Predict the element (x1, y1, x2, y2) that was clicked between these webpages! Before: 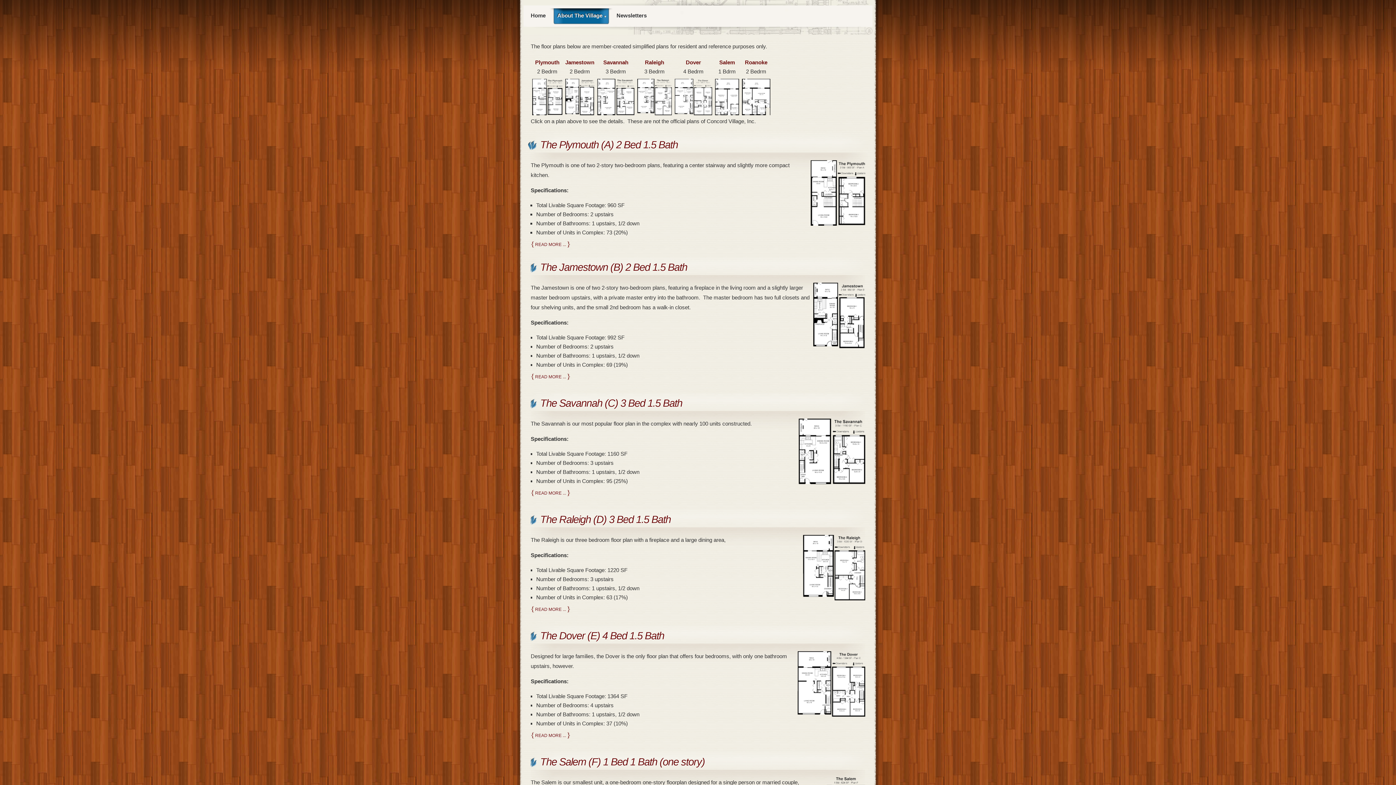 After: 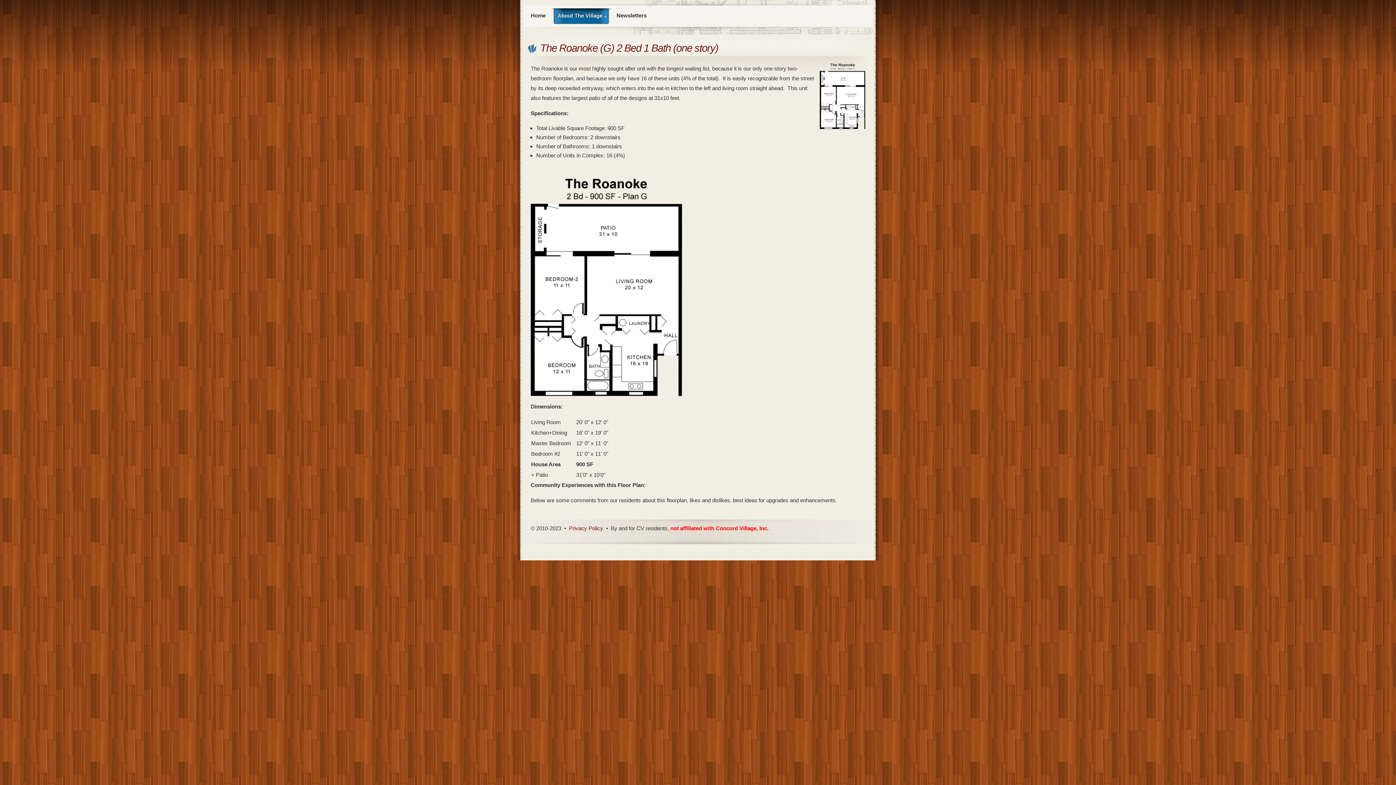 Action: bbox: (745, 59, 767, 65) label: Roanoke